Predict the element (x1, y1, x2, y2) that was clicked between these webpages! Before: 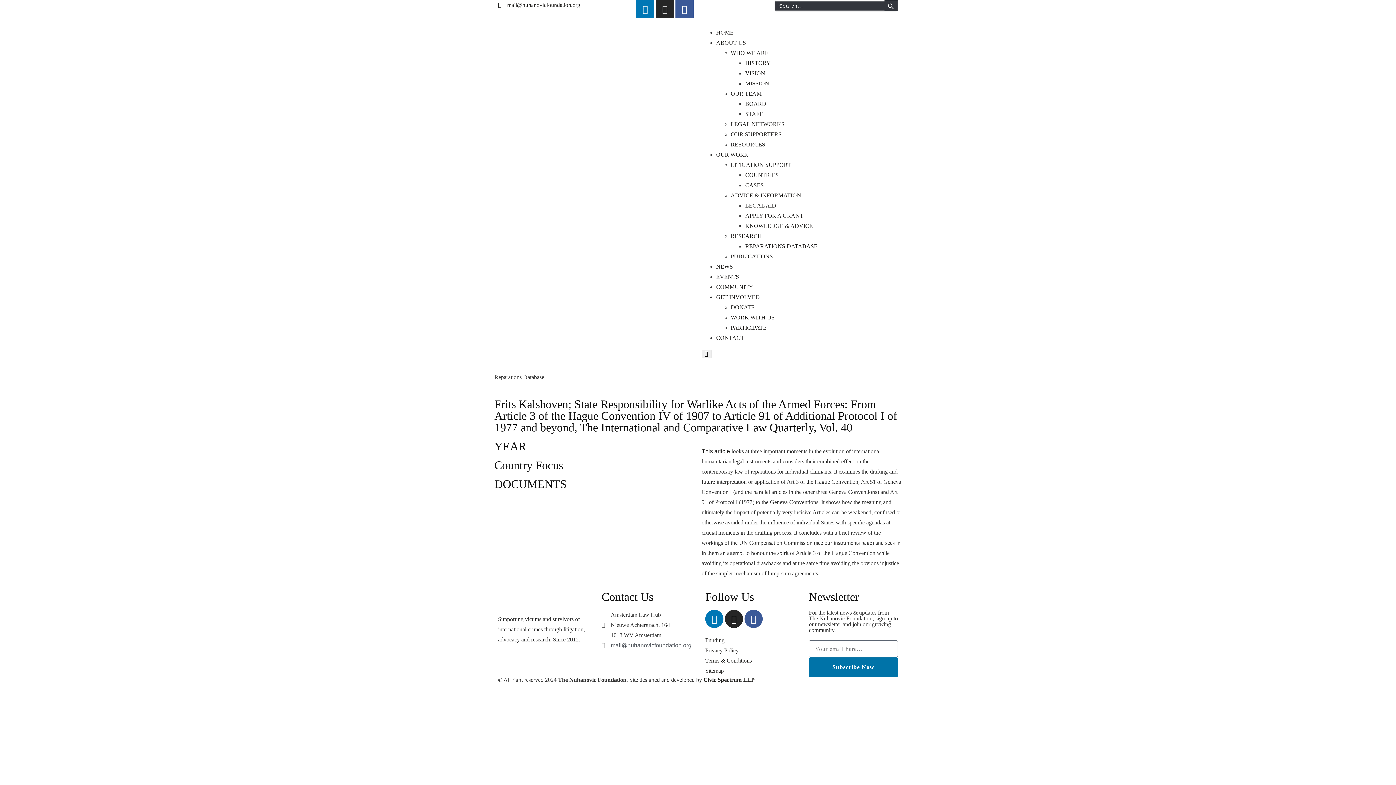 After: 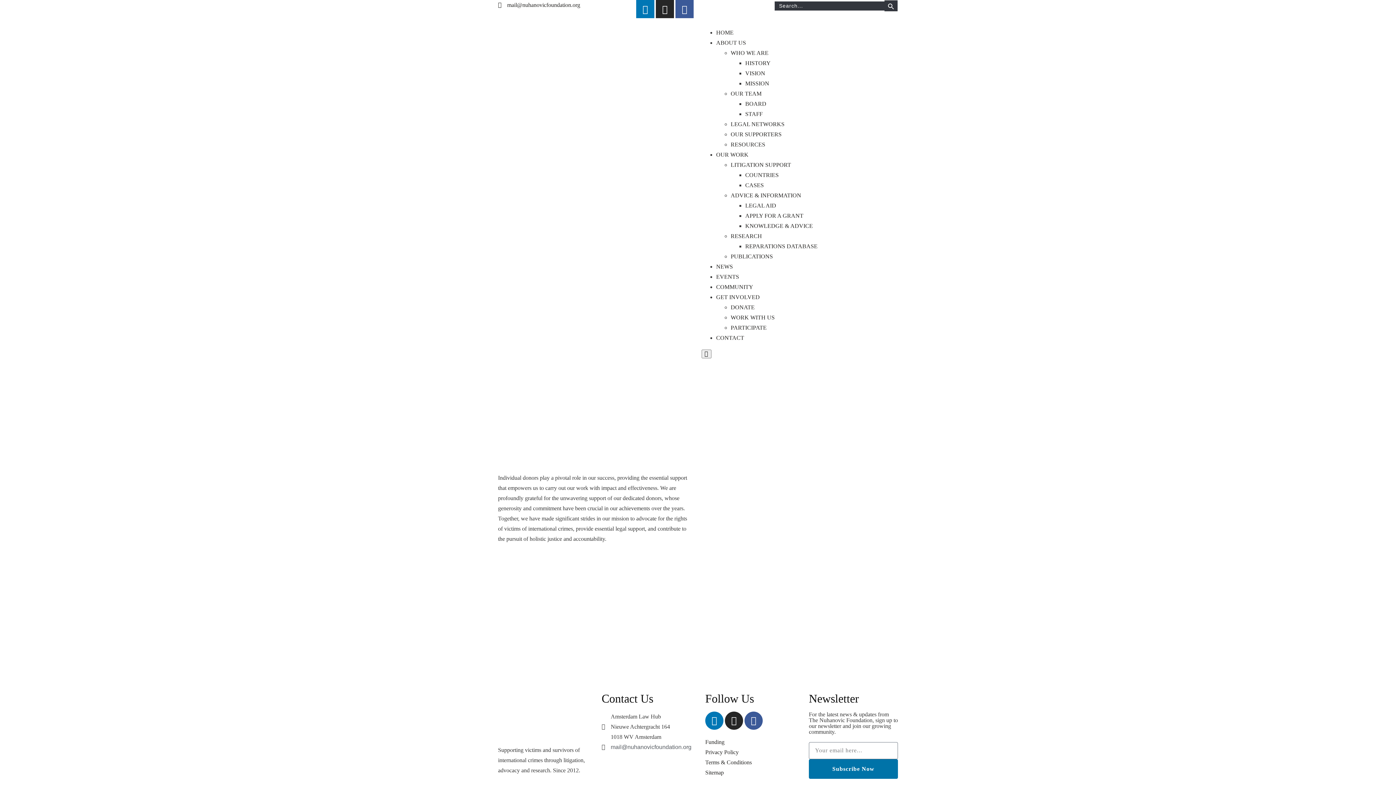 Action: bbox: (730, 131, 781, 137) label: OUR SUPPORTERS